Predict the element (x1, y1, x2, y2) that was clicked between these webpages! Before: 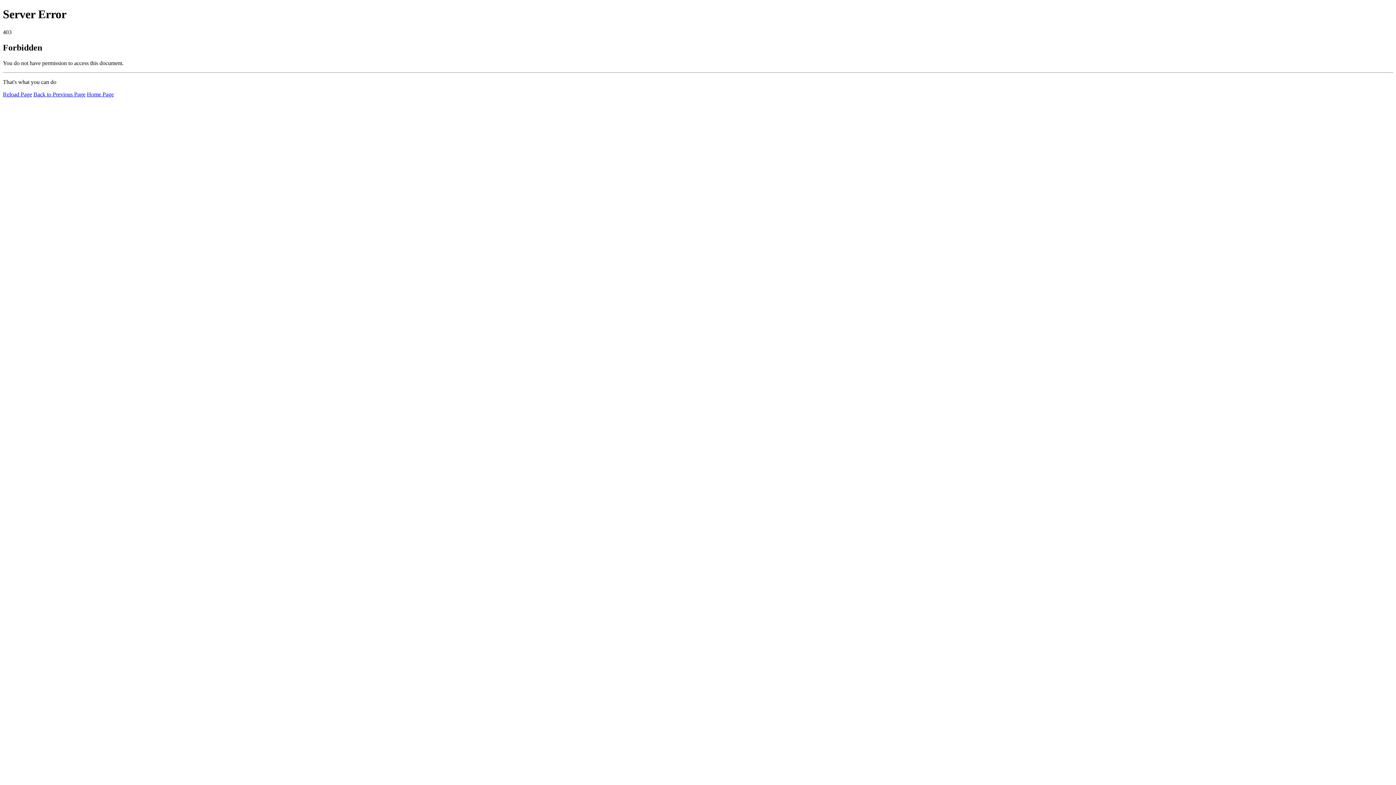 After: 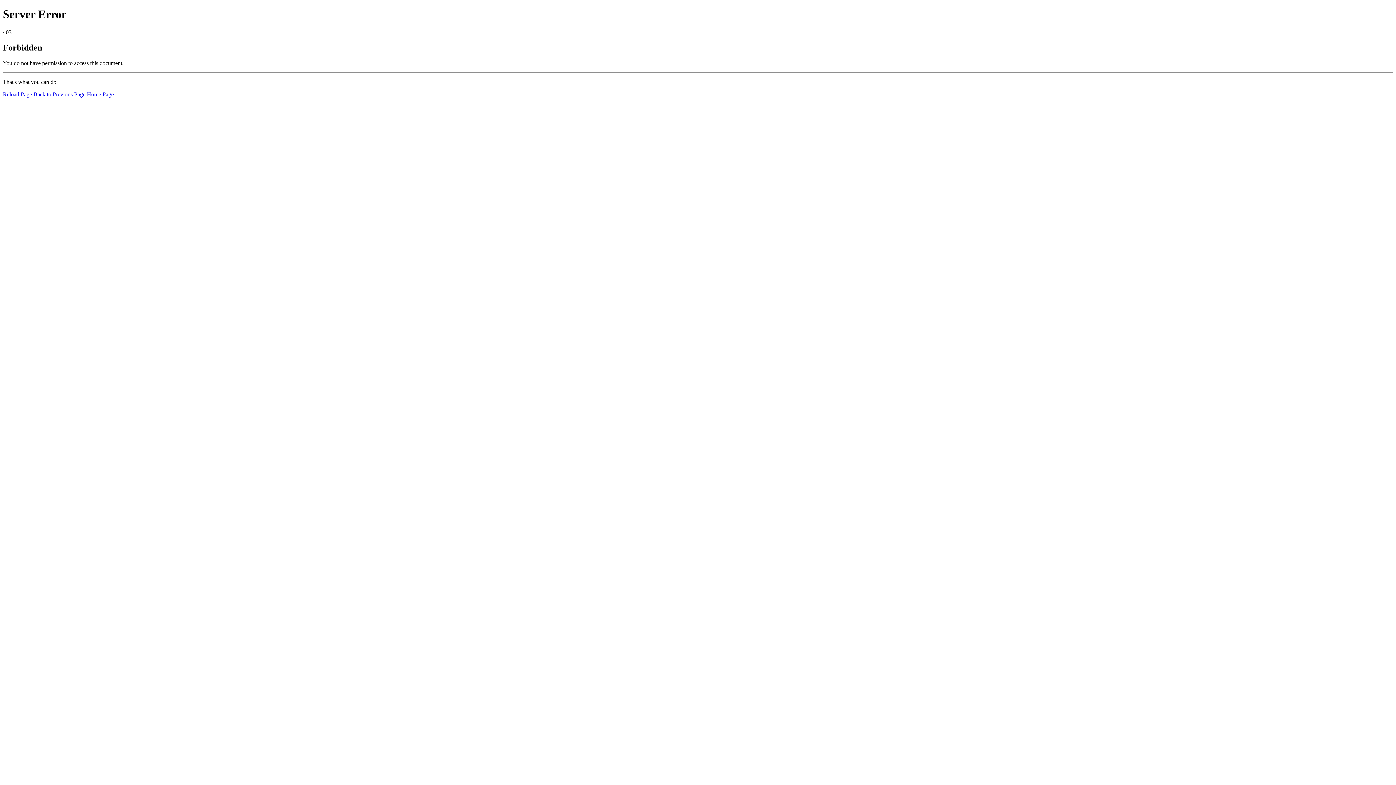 Action: label: Home Page bbox: (86, 91, 113, 97)